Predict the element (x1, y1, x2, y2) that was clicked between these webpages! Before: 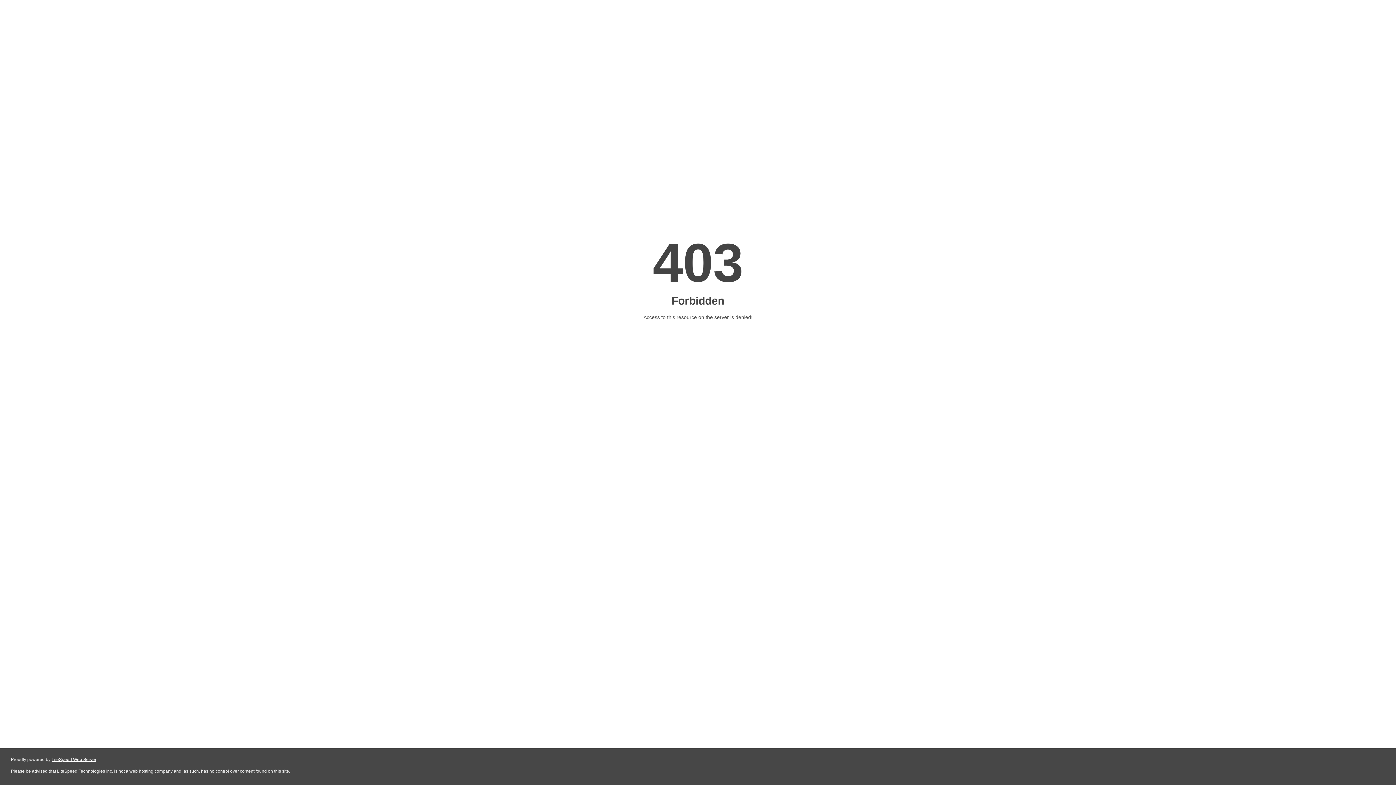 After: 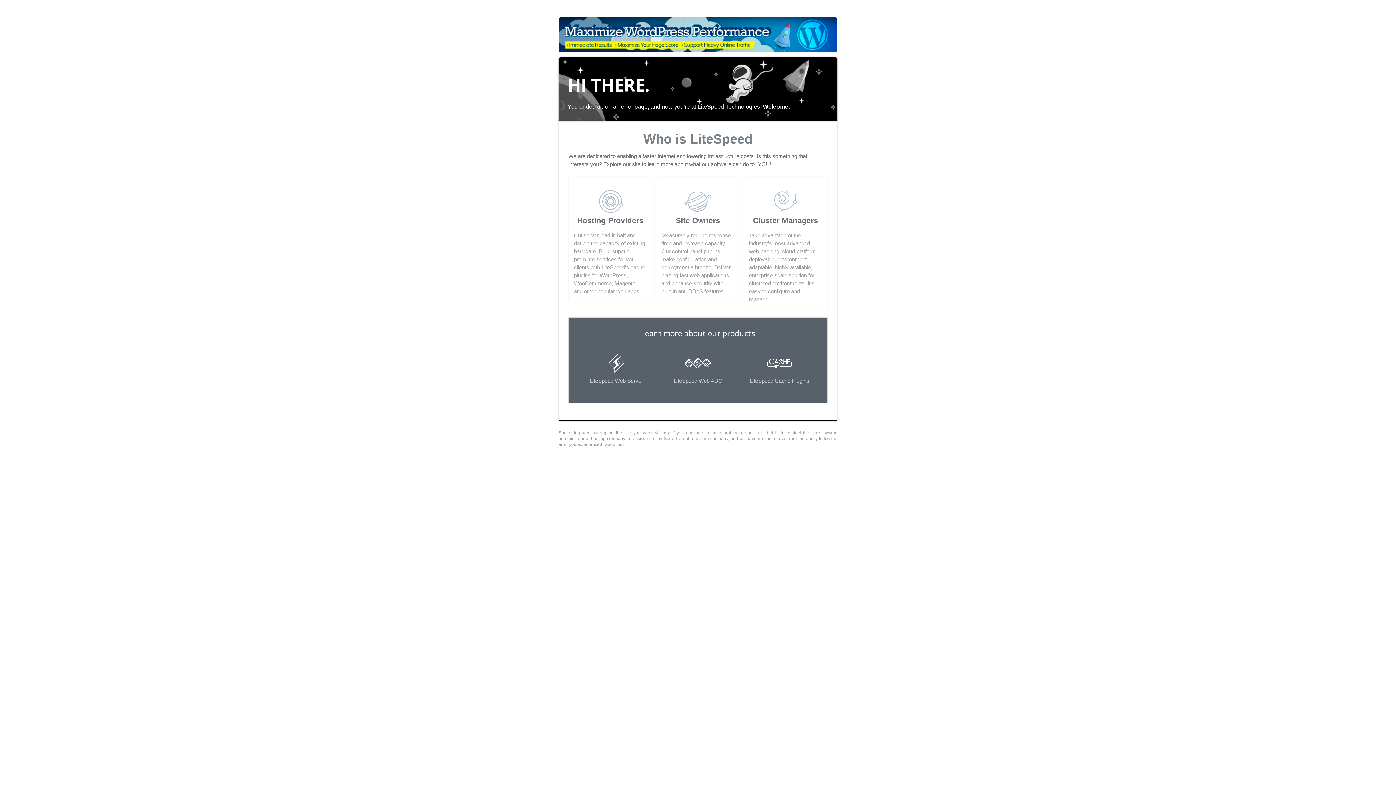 Action: bbox: (51, 757, 96, 762) label: LiteSpeed Web Server